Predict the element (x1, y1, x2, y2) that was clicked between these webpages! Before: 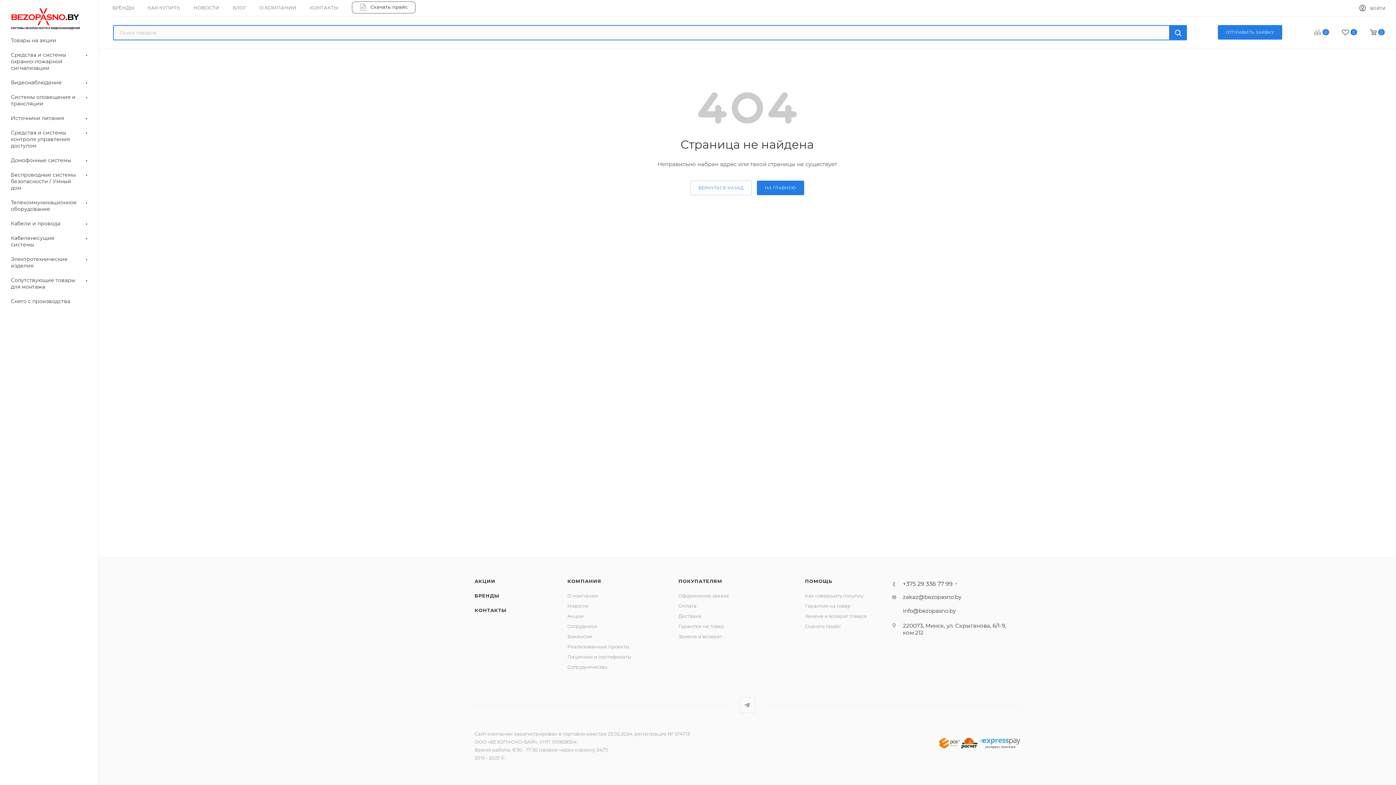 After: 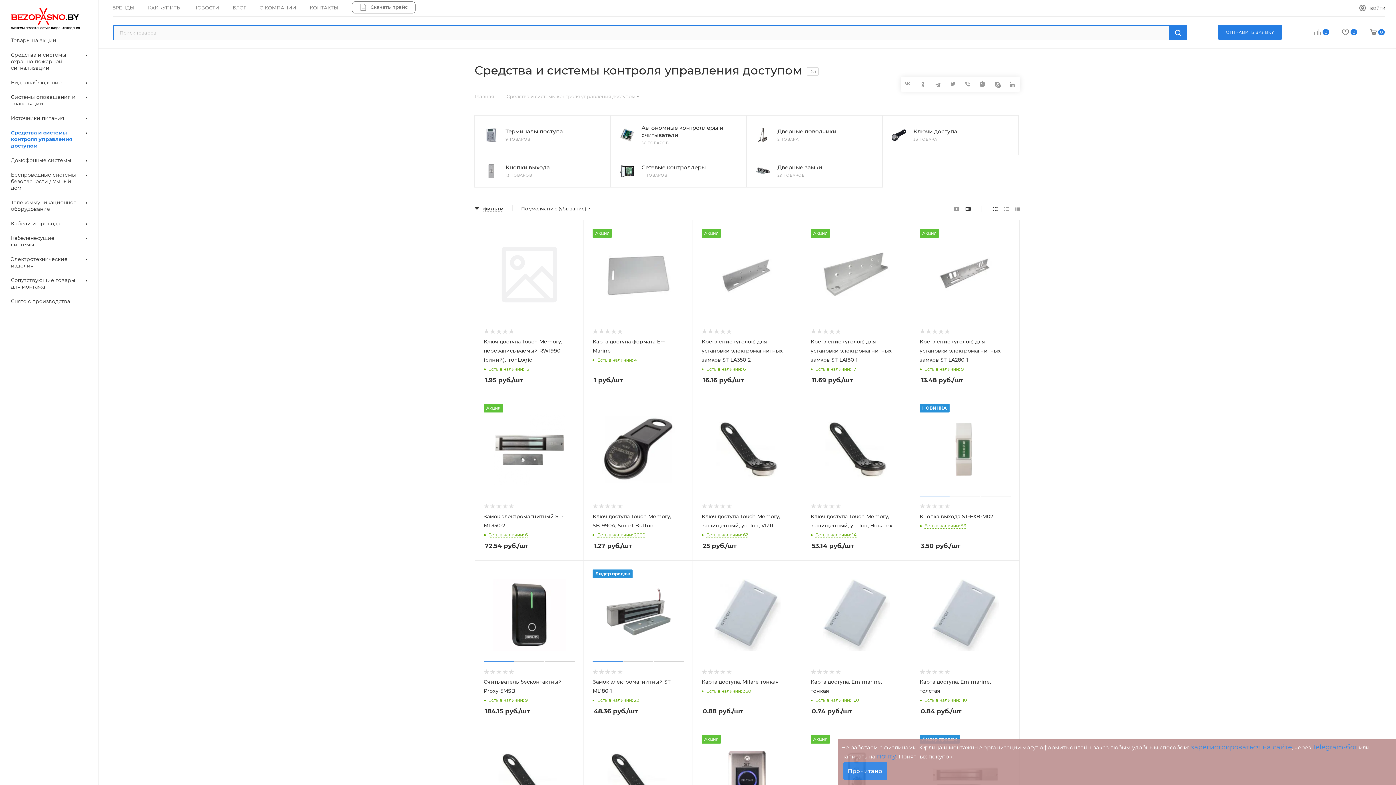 Action: label: Средства и системы контроля управления доступом bbox: (2, 125, 98, 153)